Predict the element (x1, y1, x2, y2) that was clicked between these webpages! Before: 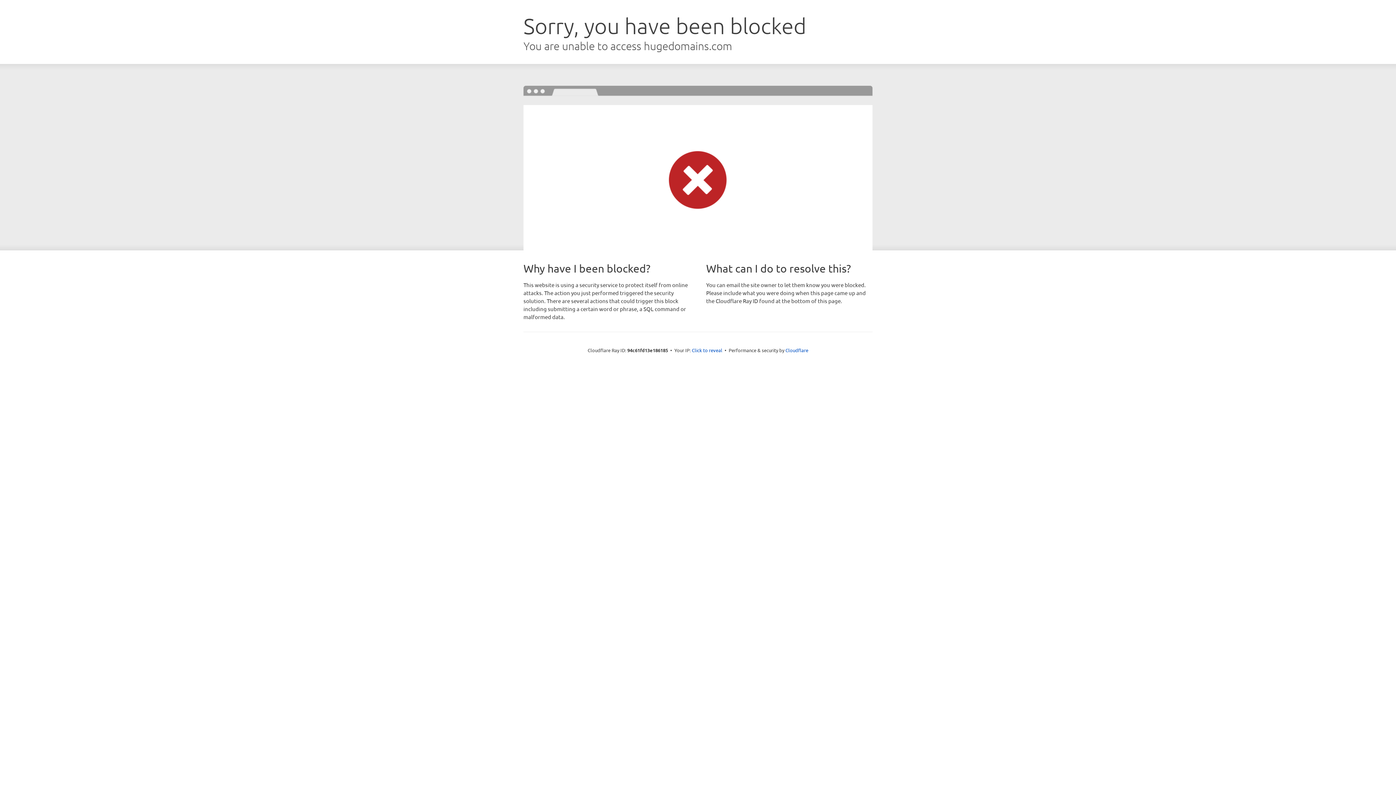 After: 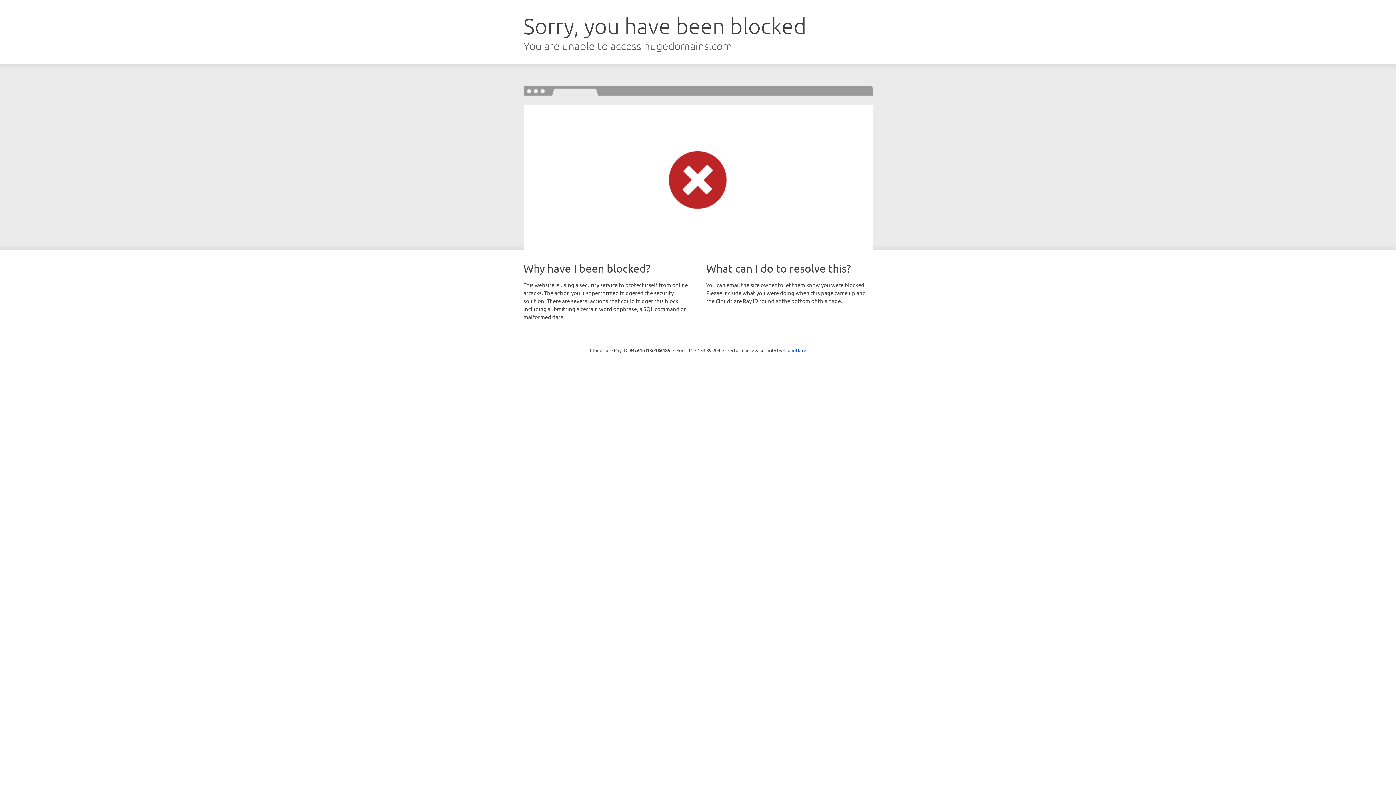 Action: label: Click to reveal bbox: (692, 346, 722, 353)